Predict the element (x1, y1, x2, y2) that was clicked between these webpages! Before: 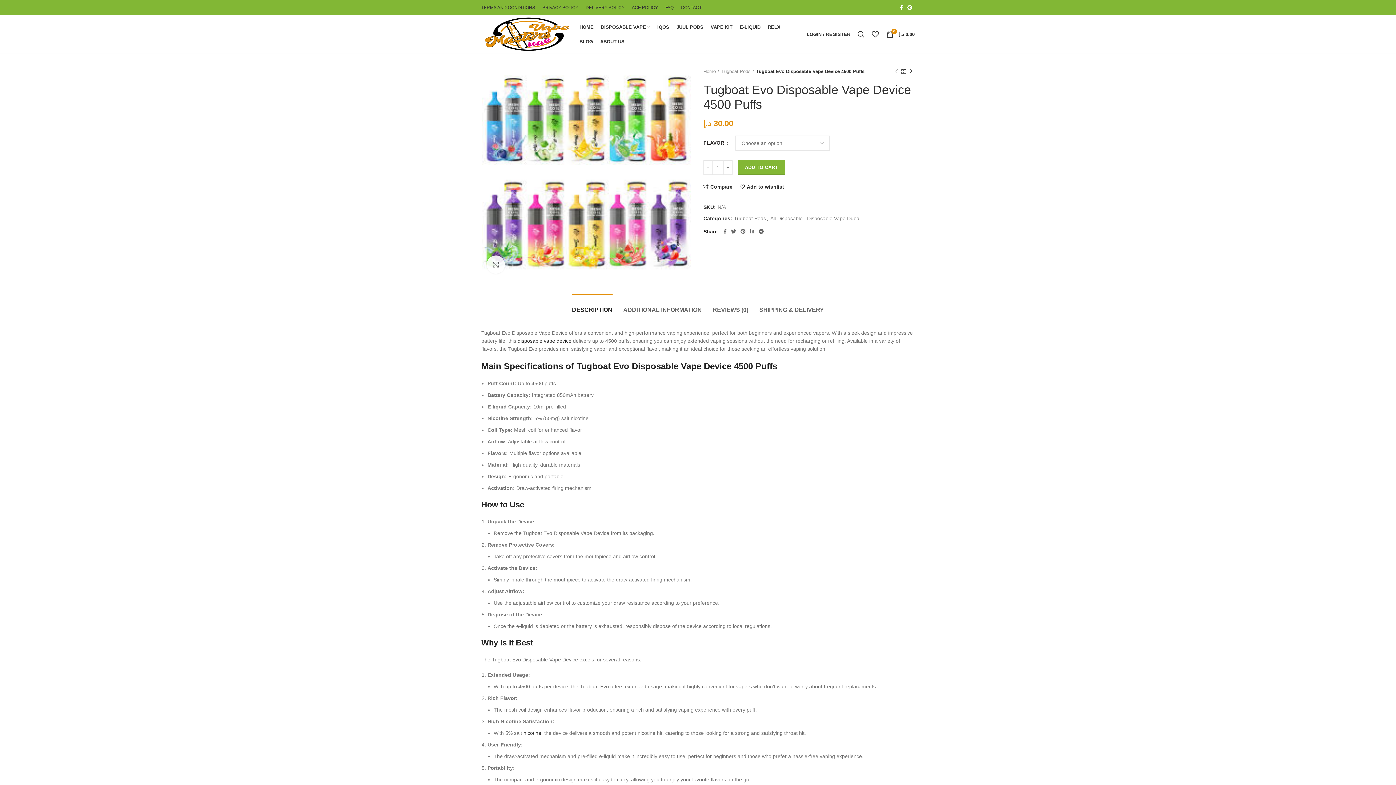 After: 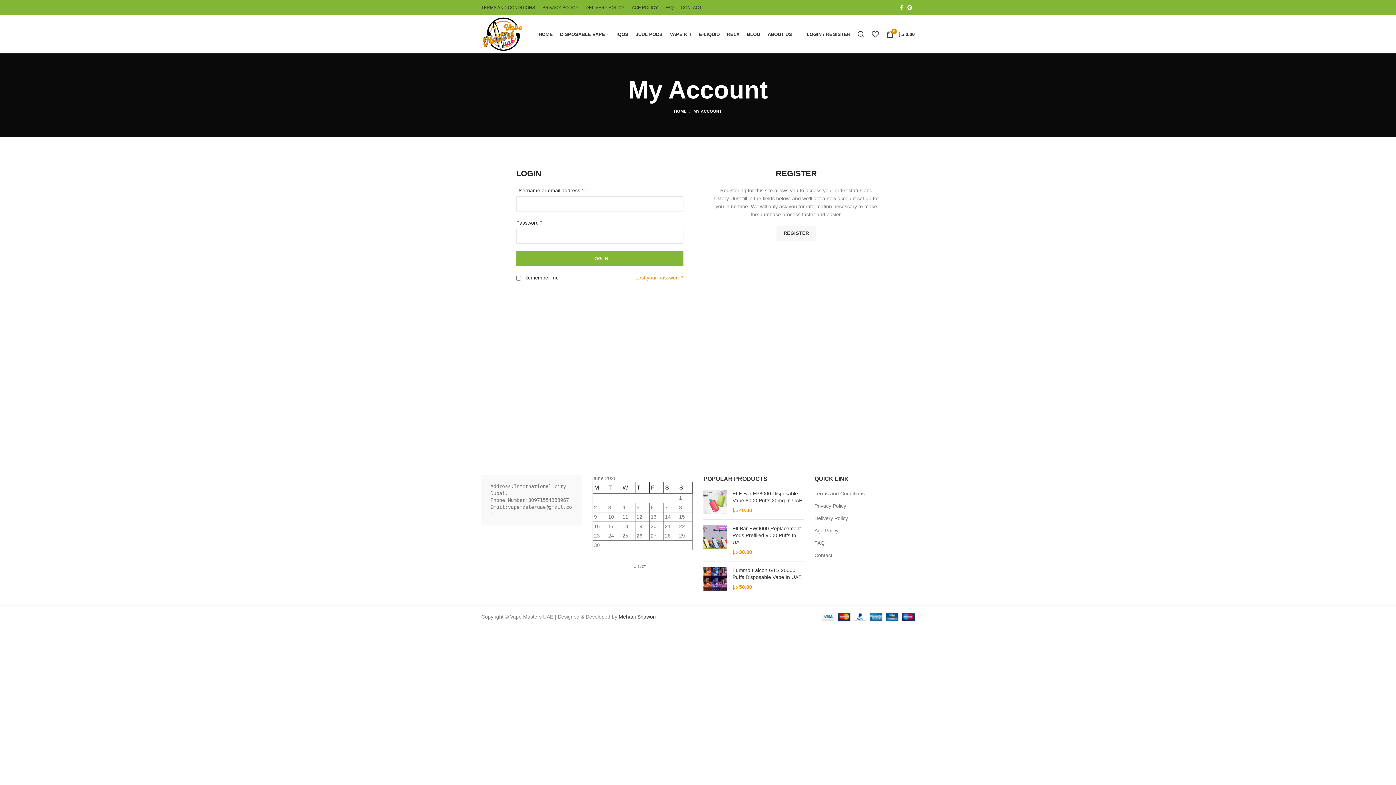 Action: bbox: (803, 26, 854, 41) label: LOGIN / REGISTER